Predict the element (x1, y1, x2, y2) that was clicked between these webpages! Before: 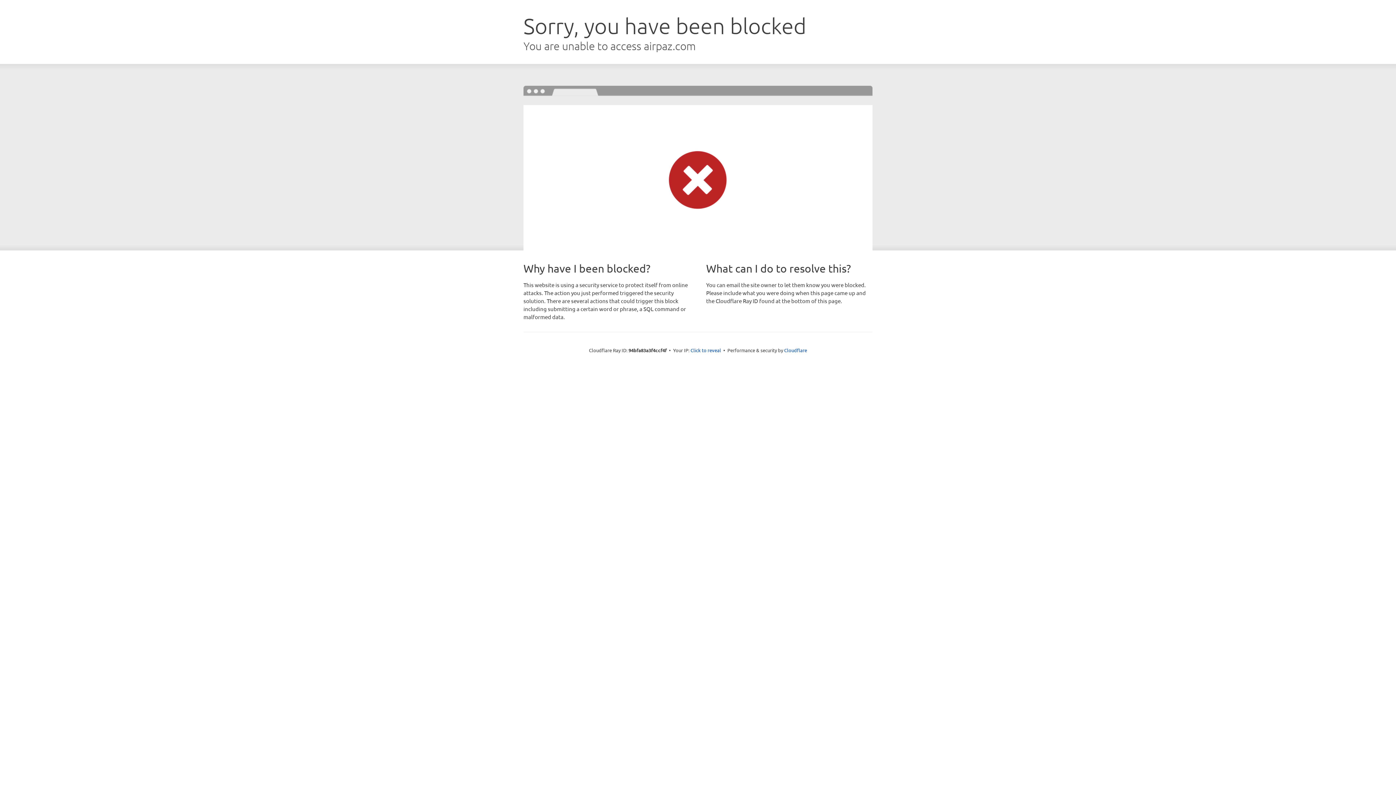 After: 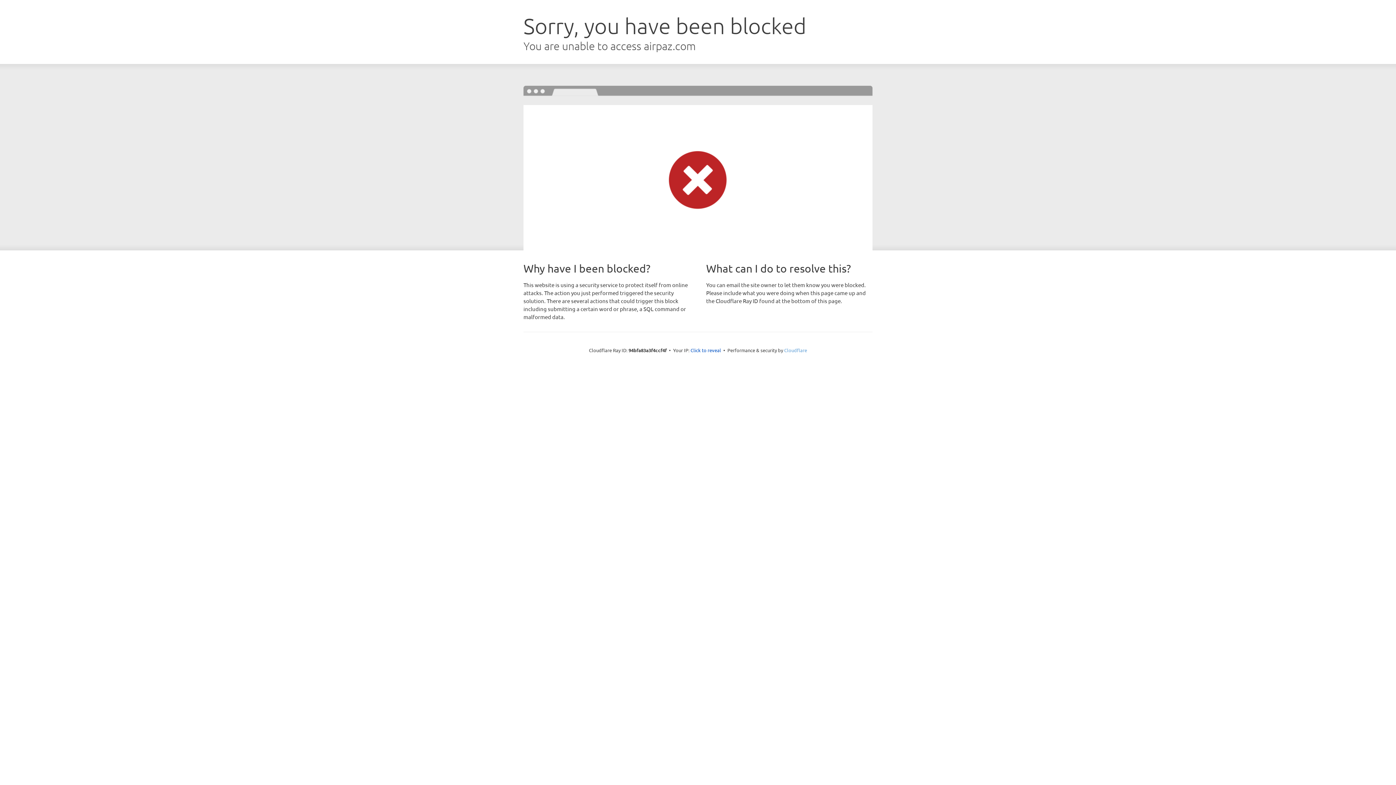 Action: label: Cloudflare bbox: (784, 347, 807, 353)